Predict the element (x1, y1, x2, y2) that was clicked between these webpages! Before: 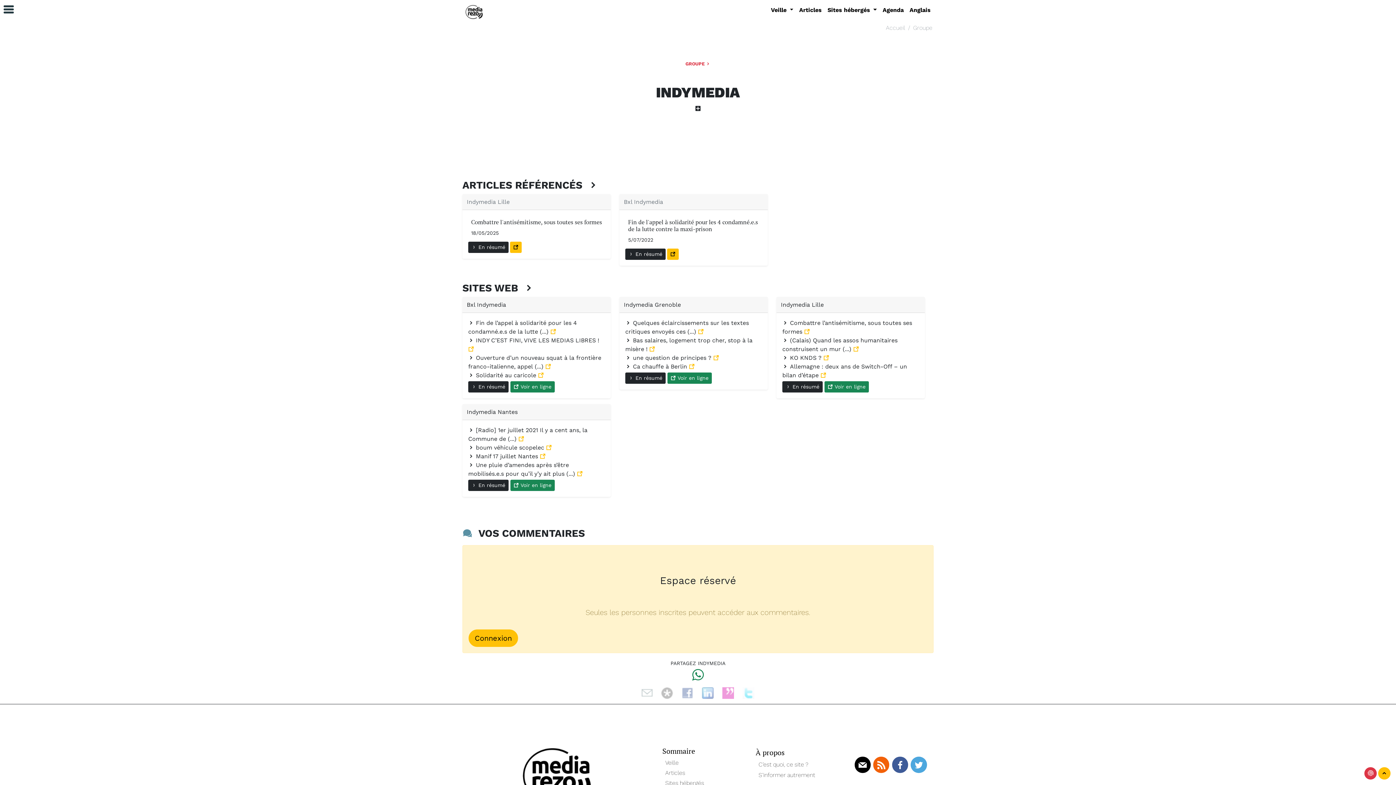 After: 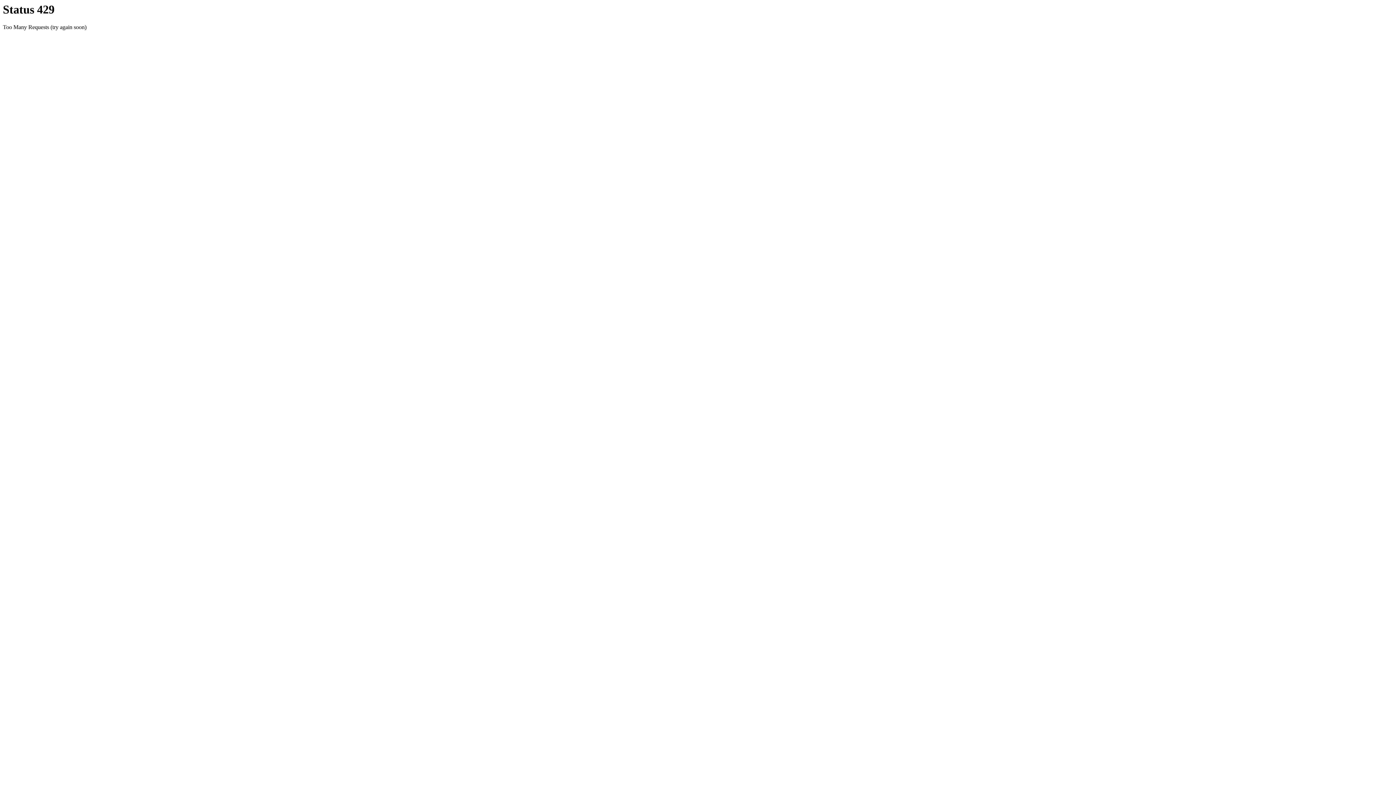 Action: label: Groupe bbox: (913, 24, 932, 31)